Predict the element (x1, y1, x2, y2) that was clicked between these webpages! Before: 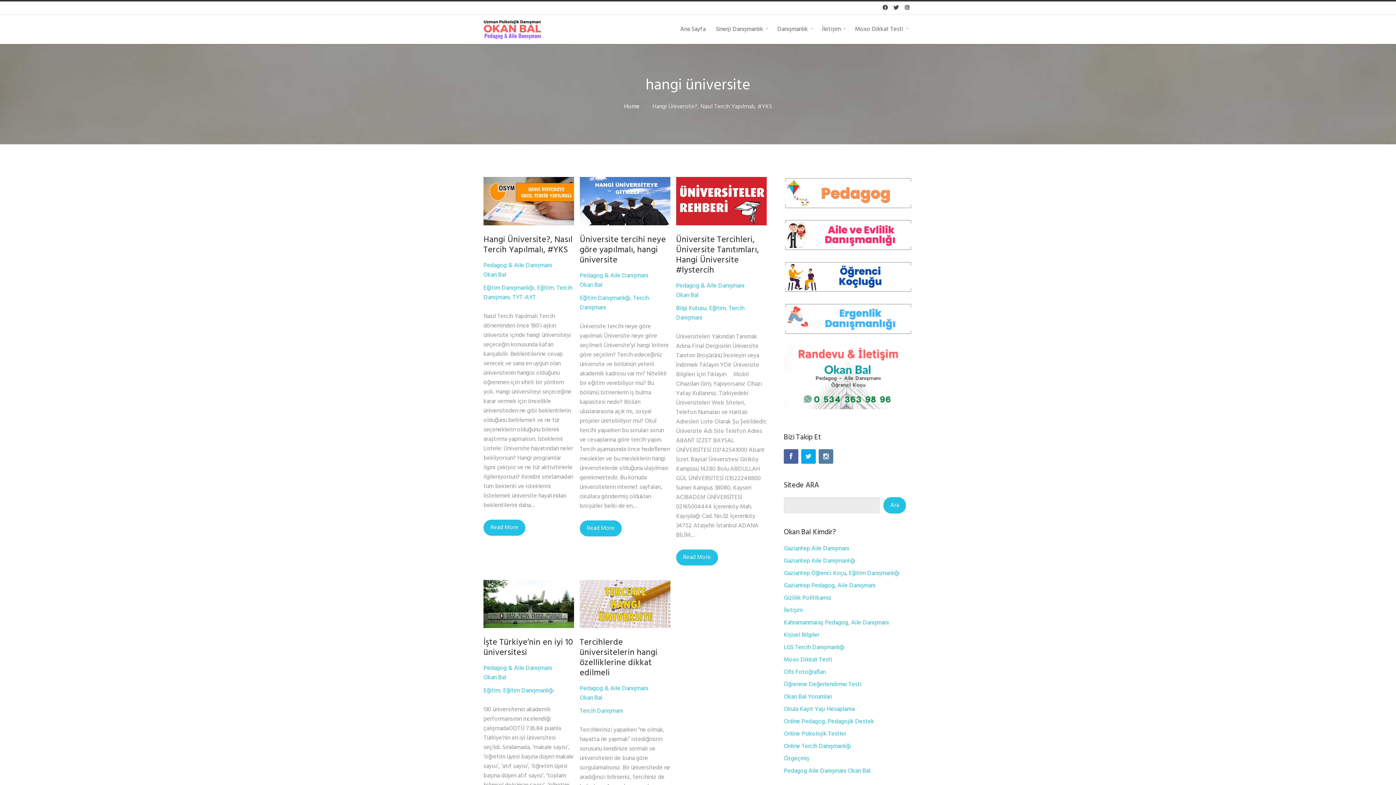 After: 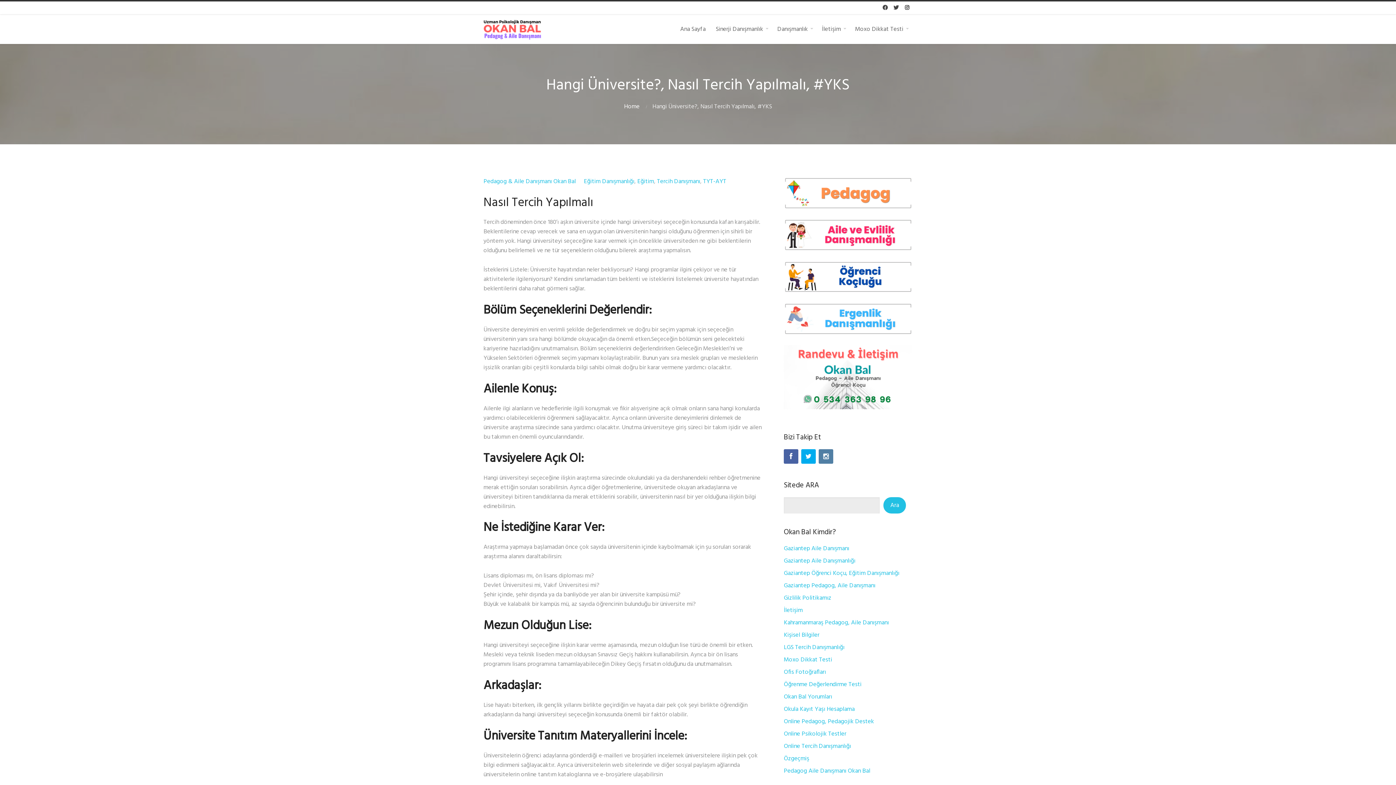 Action: bbox: (483, 177, 574, 225)